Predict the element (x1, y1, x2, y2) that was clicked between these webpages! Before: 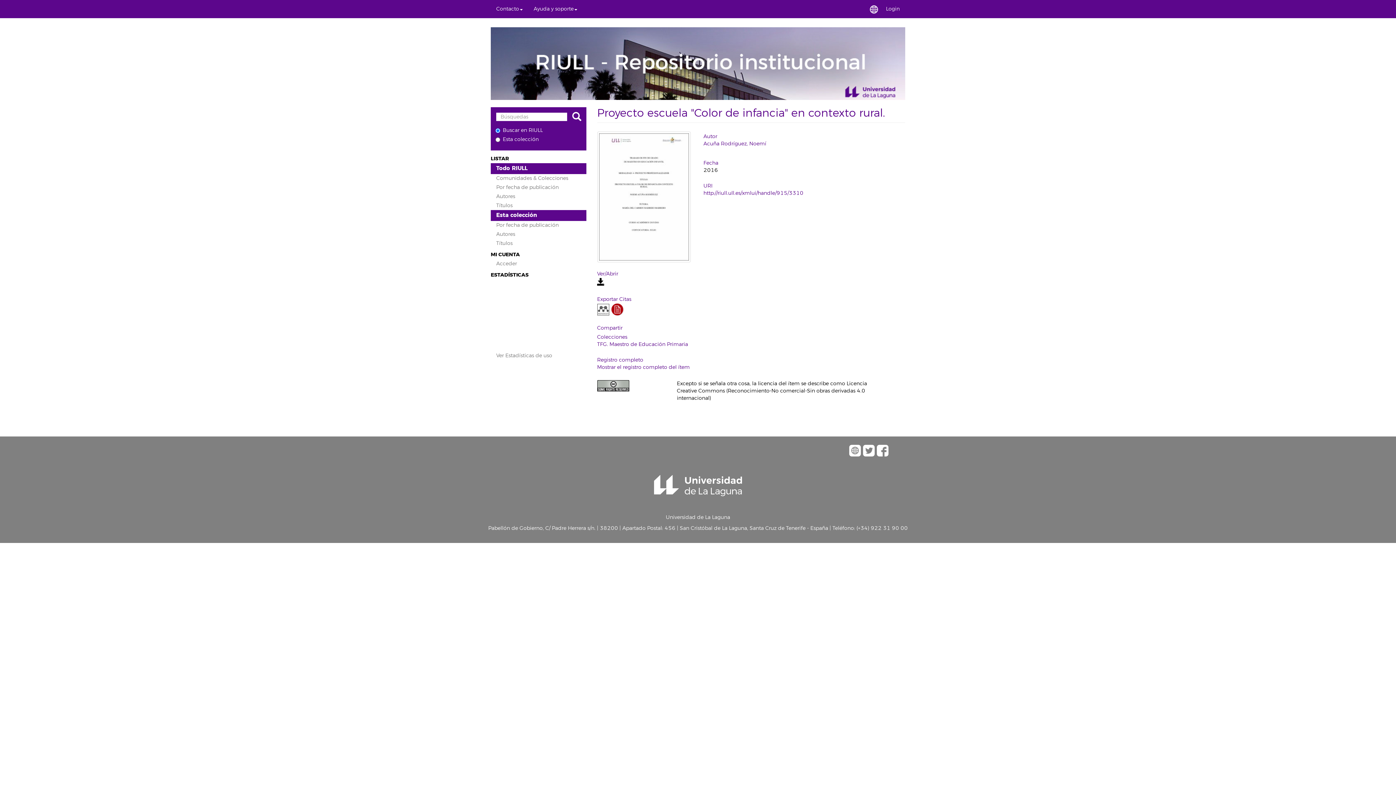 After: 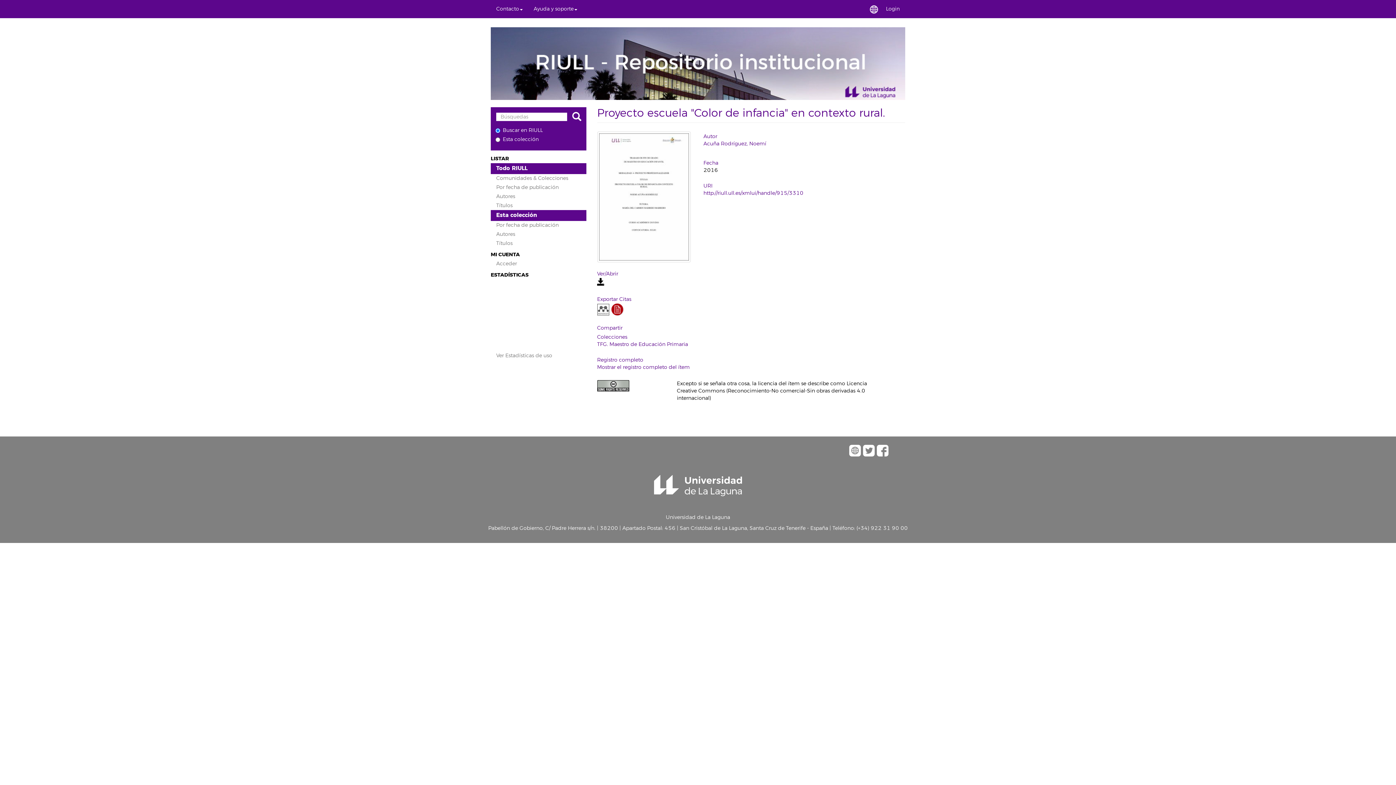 Action: label: (+34) 922 31 90 00 bbox: (856, 525, 908, 531)